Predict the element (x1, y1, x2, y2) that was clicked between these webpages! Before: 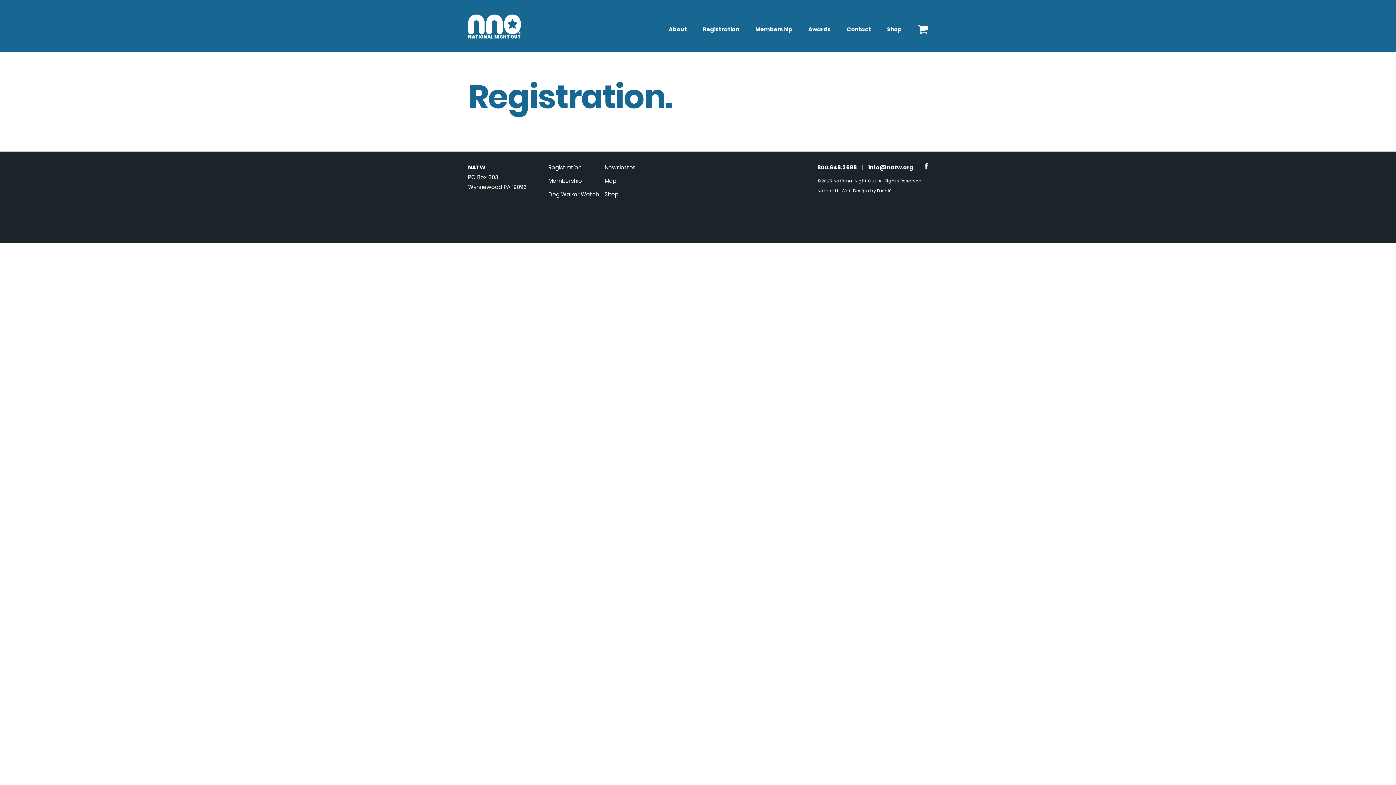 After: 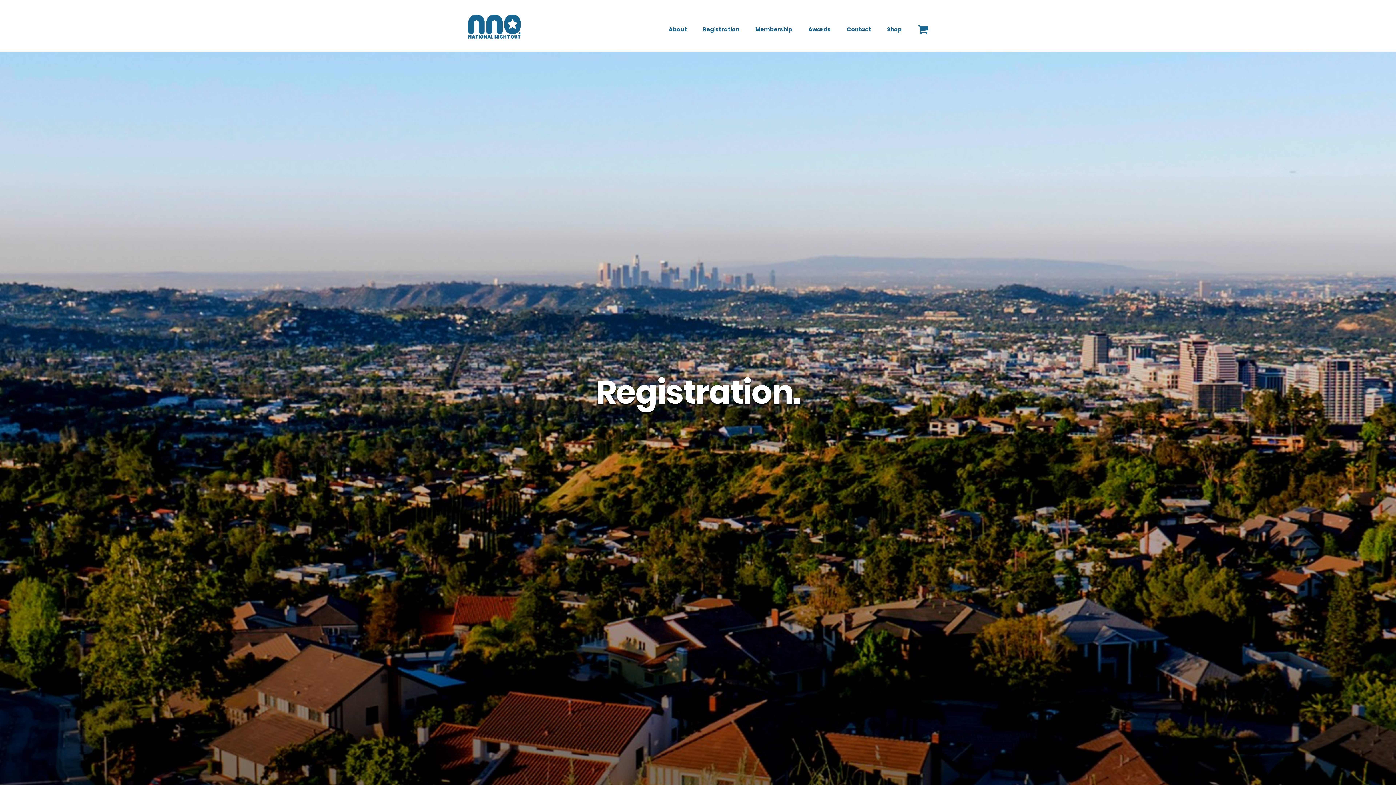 Action: bbox: (703, 26, 739, 31) label: Registration